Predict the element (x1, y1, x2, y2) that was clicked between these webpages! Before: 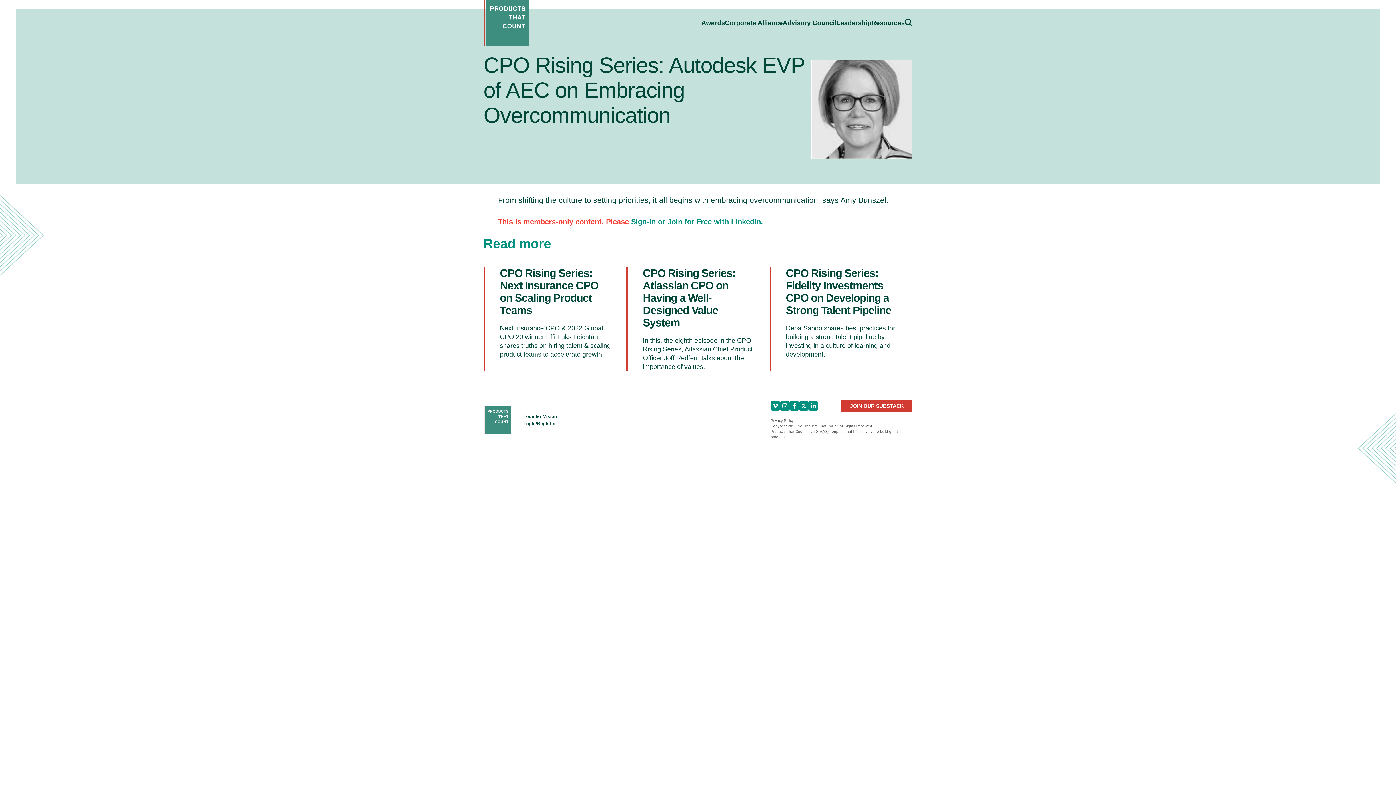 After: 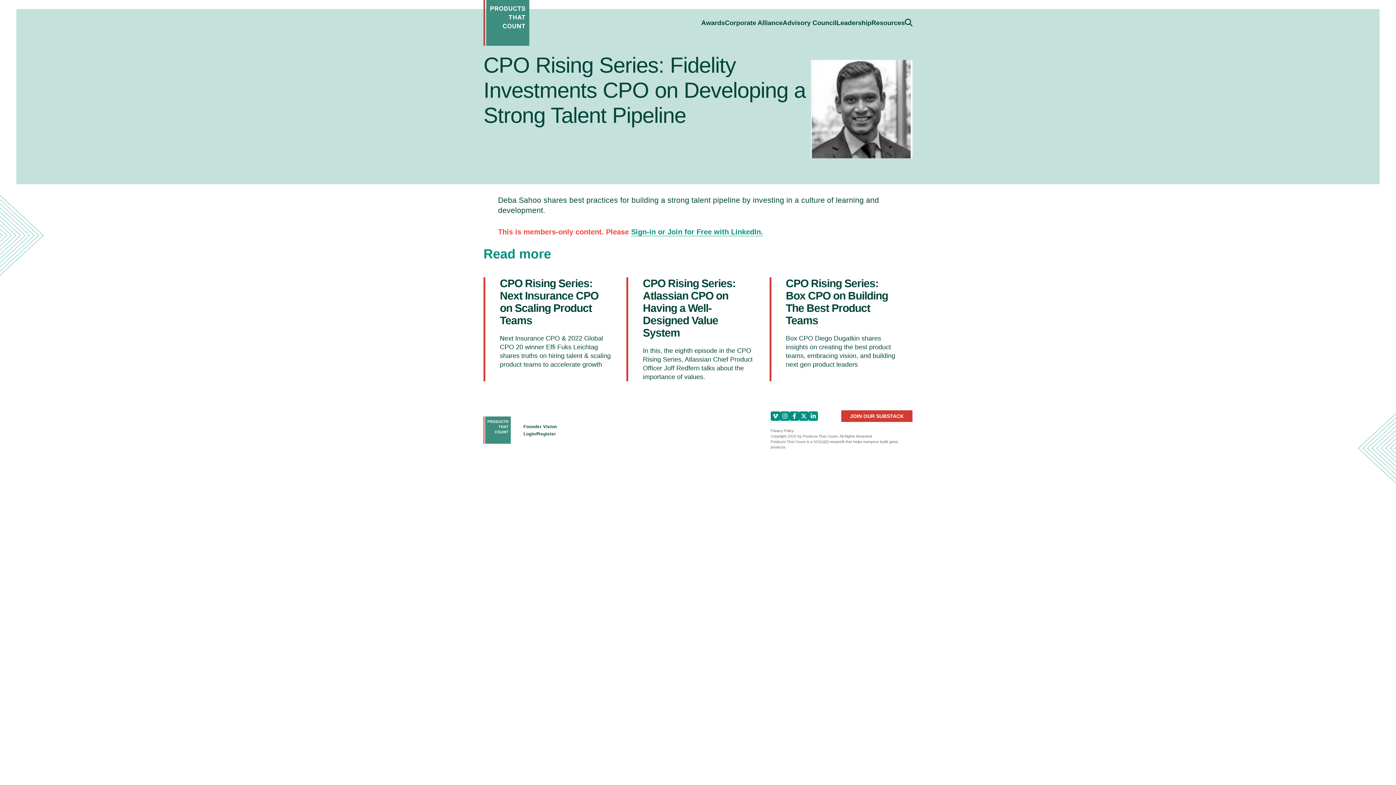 Action: bbox: (786, 267, 891, 316) label: CPO Rising Series: Fidelity Investments CPO on Developing a Strong Talent Pipeline